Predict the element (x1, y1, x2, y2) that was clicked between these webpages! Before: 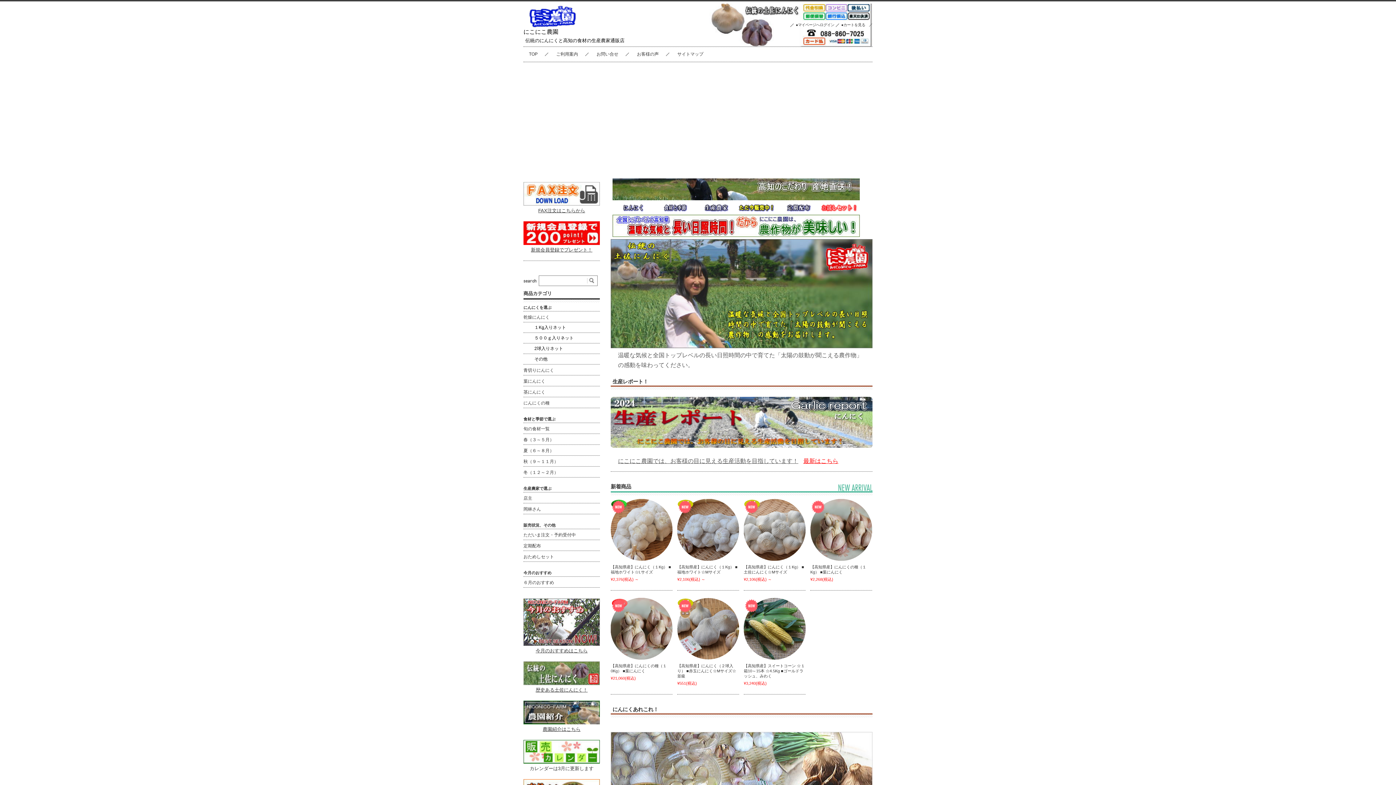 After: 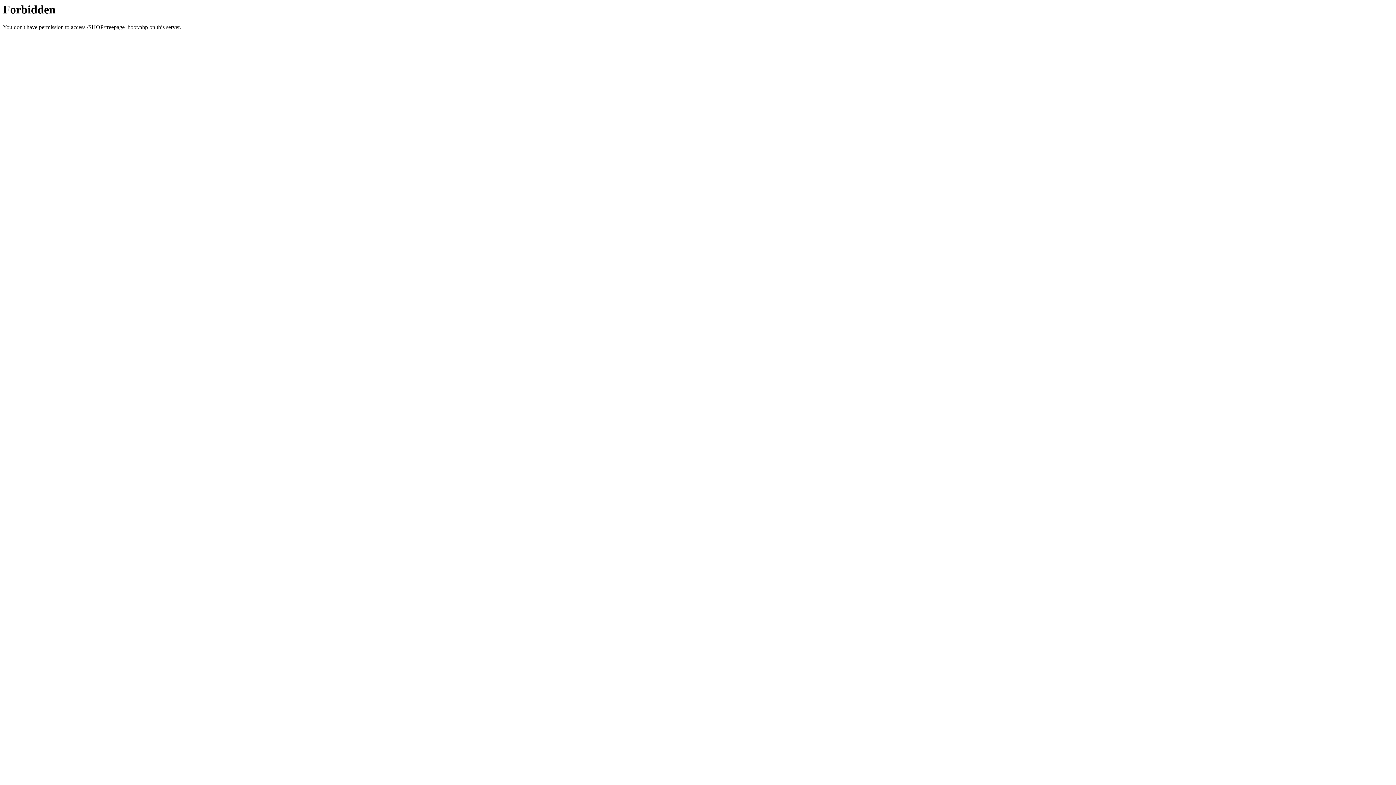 Action: bbox: (803, 459, 838, 464) label: 最新はこちら